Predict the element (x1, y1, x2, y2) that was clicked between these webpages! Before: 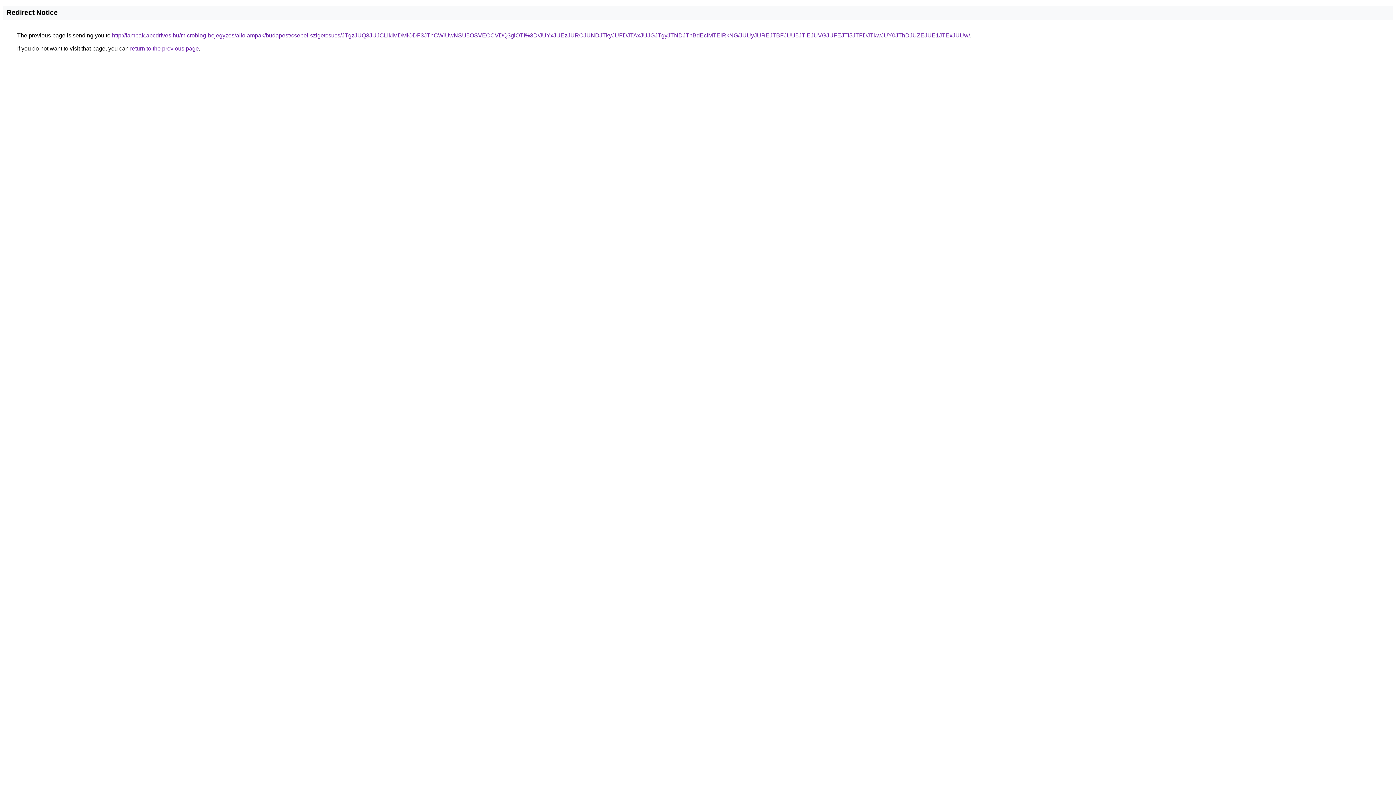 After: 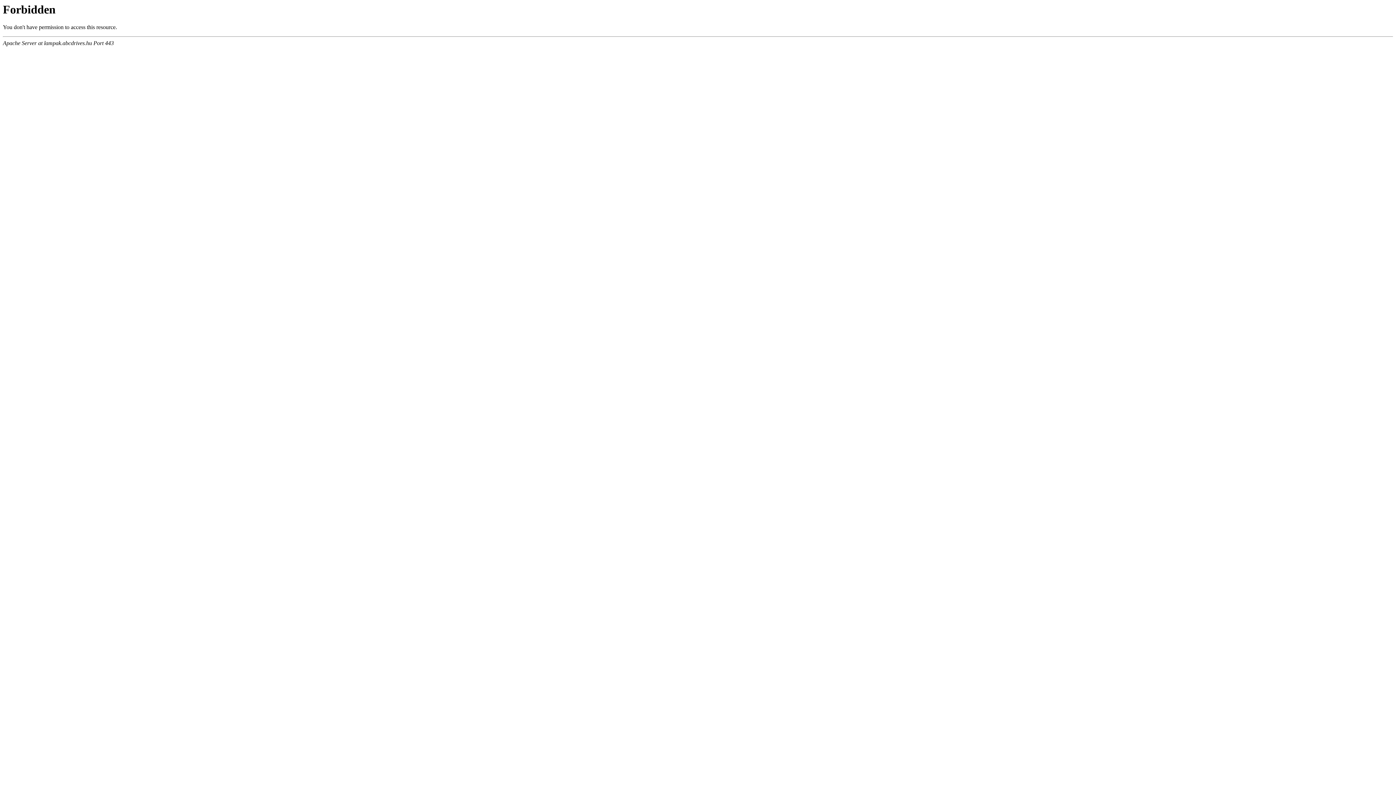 Action: label: http://lampak.abcdrives.hu/microblog-bejegyzes/allolampak/budapest/csepel-szigetcsucs/JTgzJUQ3JUJCLlklMDMlODF3JThCWiUwNSU5OSVEOCVDQ3glOTI%3D/JUYxJUEzJURCJUNDJTkyJUFDJTAxJUJGJTgyJTNDJThBdEclMTElRkNG/JUUyJUREJTBFJUU5JTlEJUVGJUFEJTI5JTFDJTkwJUY0JThDJUZEJUE1JTExJUUw/ bbox: (112, 32, 970, 38)